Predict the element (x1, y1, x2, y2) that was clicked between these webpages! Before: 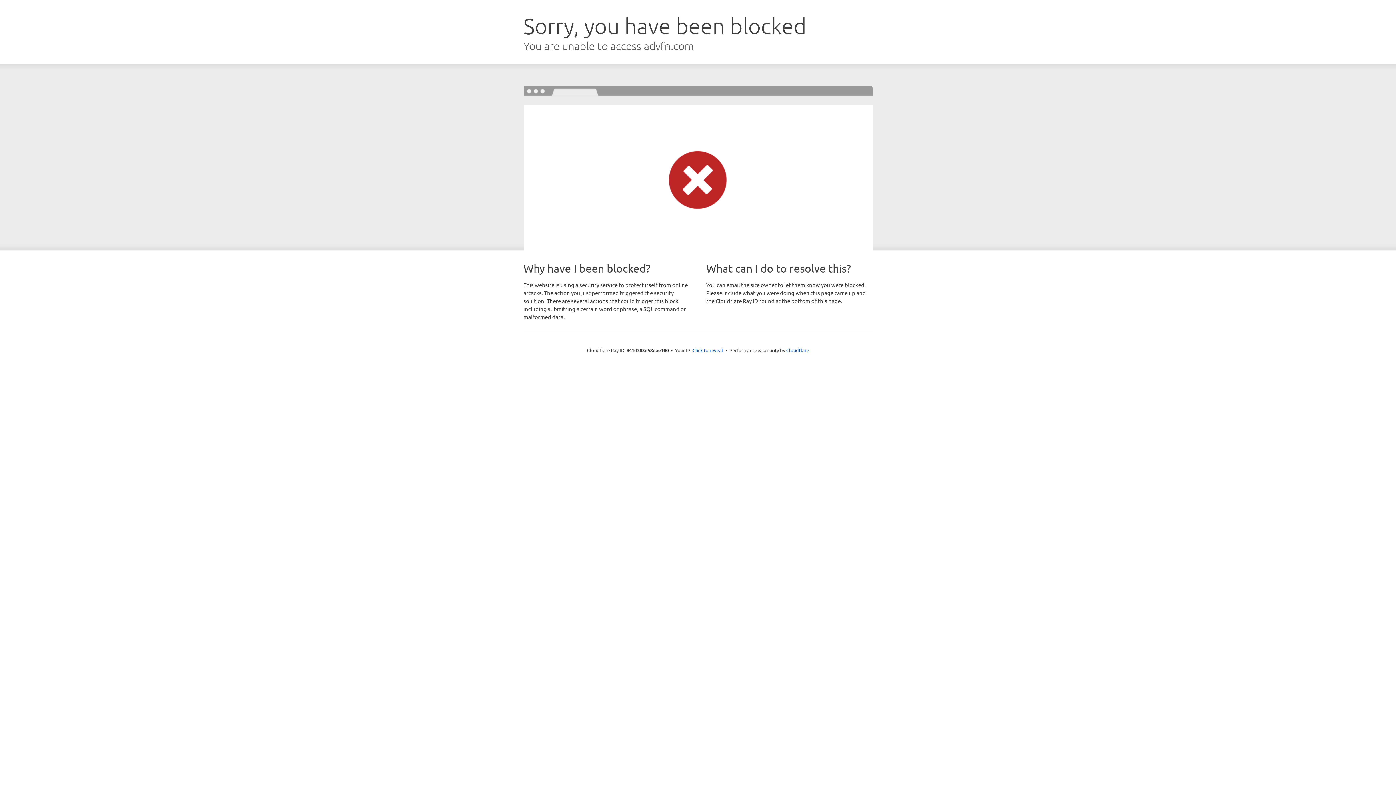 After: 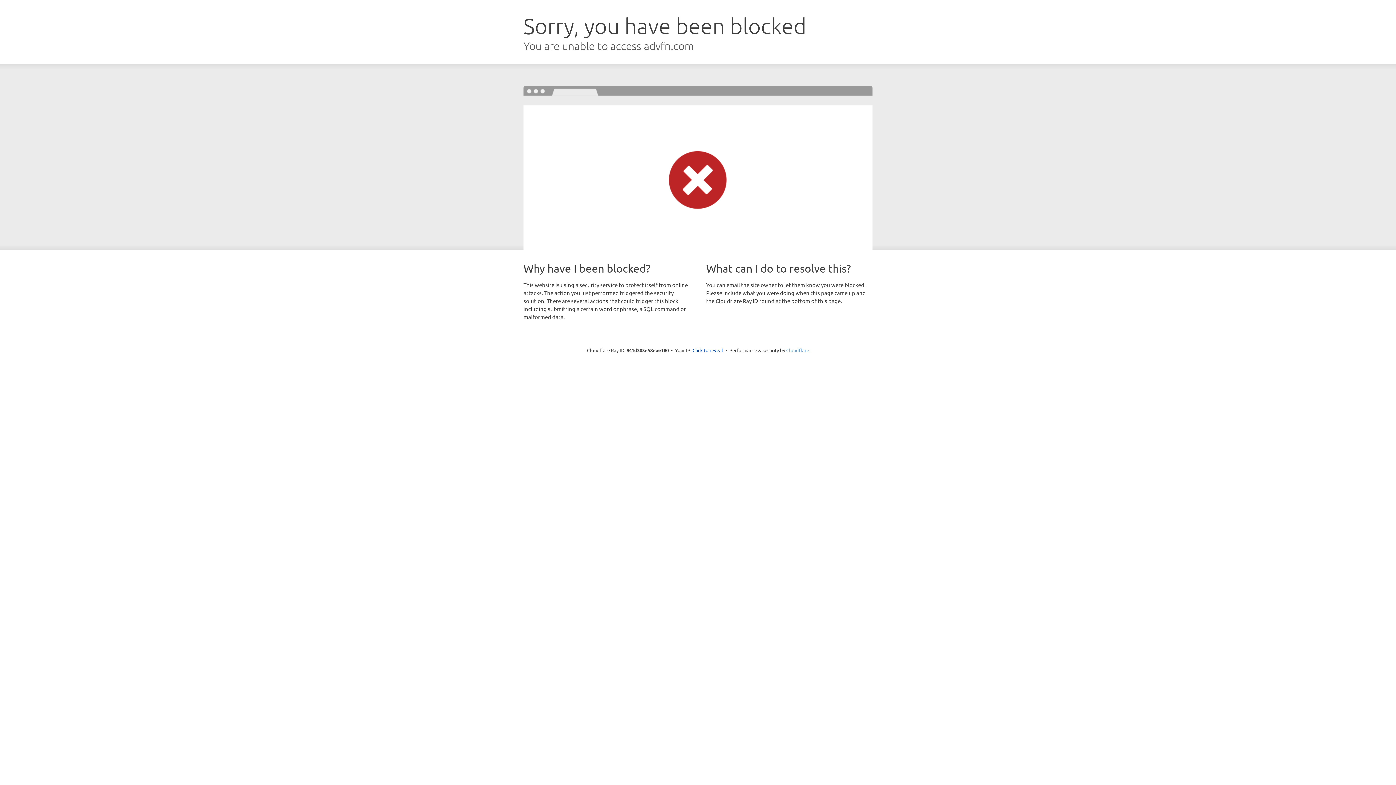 Action: label: Cloudflare bbox: (786, 347, 809, 353)